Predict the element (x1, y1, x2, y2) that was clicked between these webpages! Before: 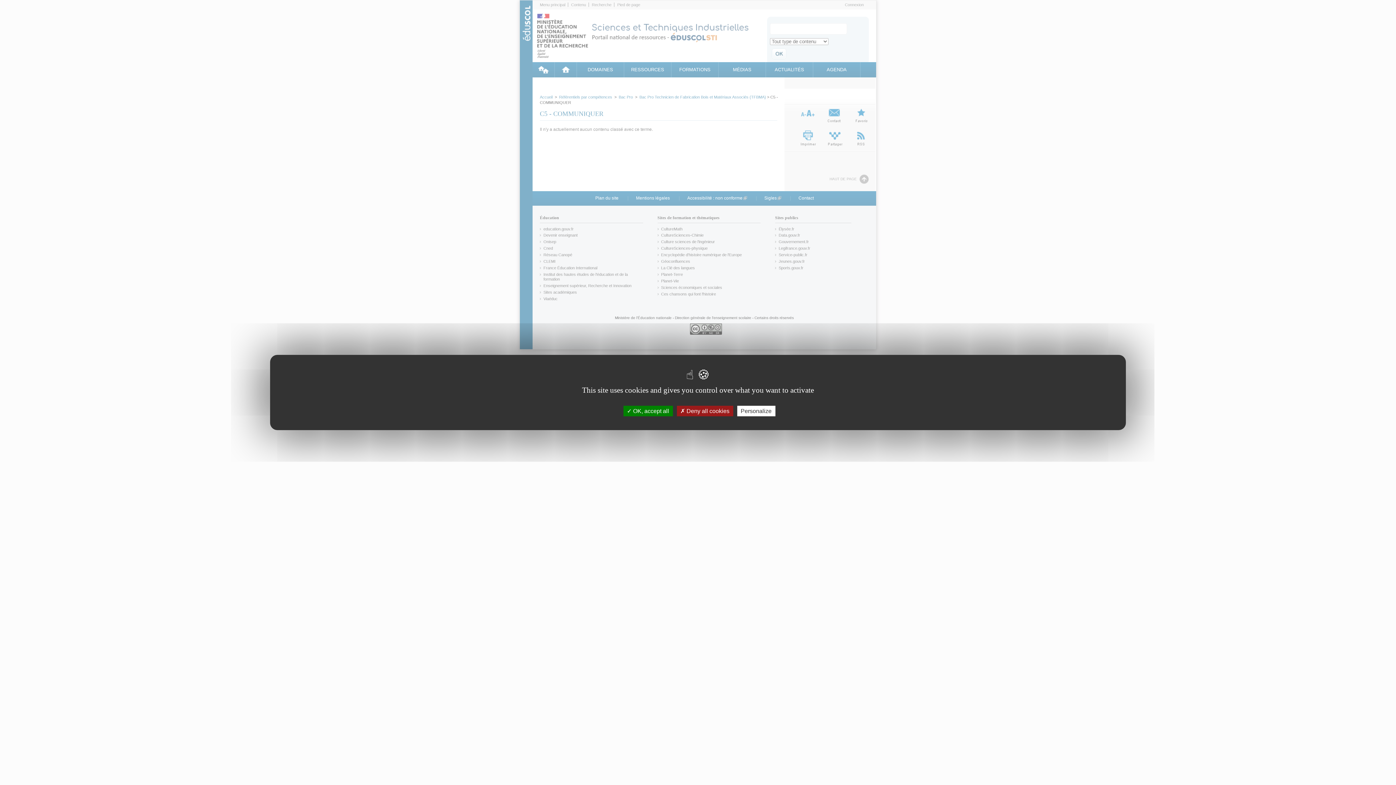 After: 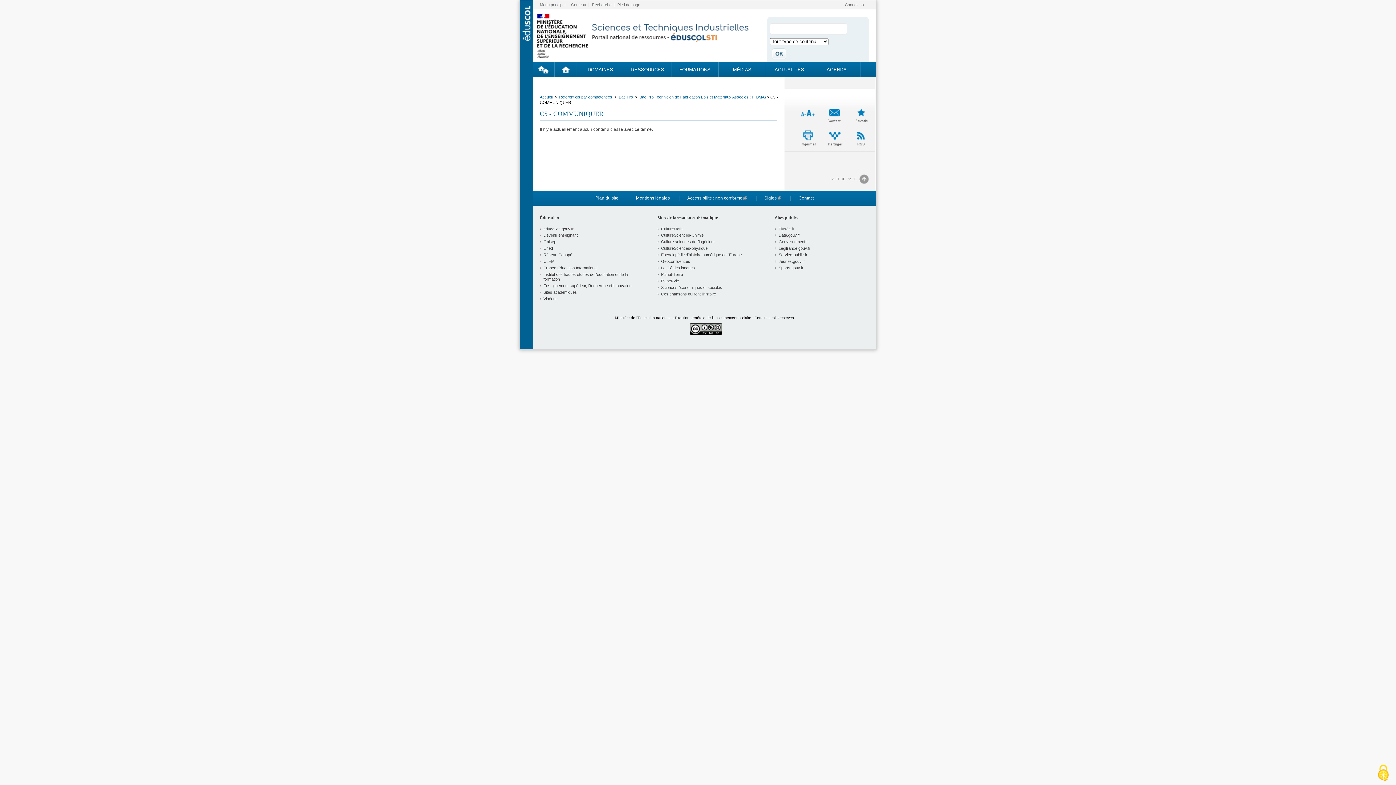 Action: label:  OK, accept all bbox: (623, 406, 672, 416)